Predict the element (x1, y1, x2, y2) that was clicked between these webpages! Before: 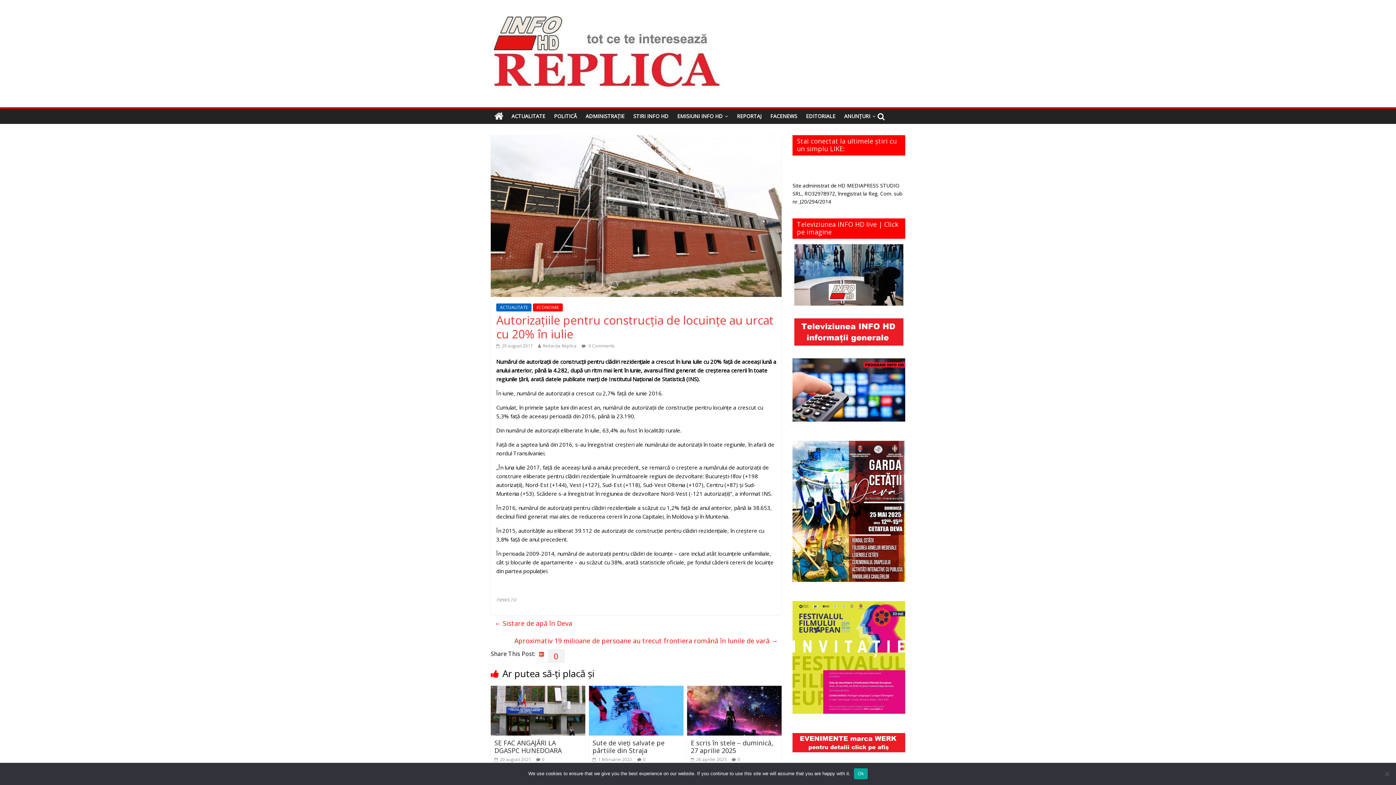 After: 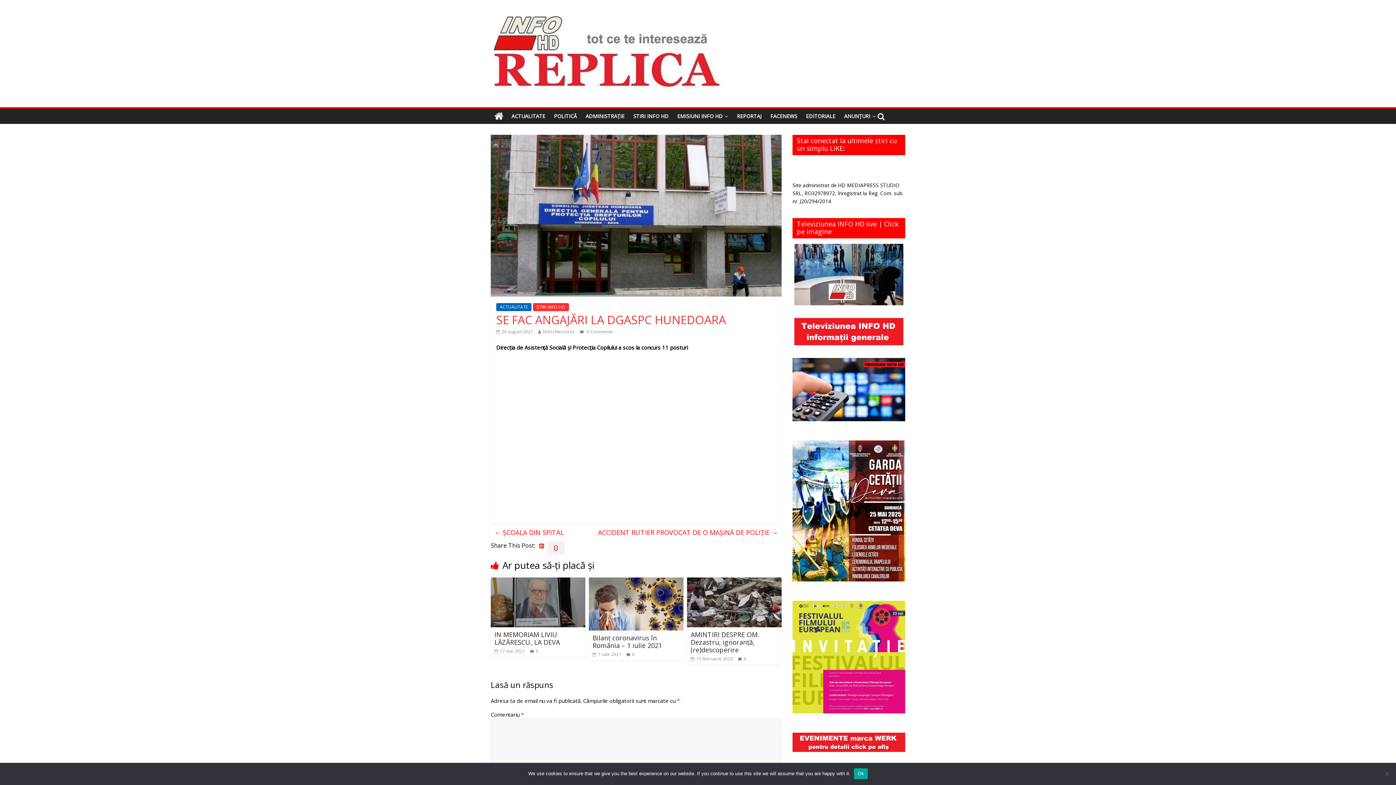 Action: bbox: (494, 738, 561, 755) label: SE FAC ANGAJĂRI LA DGASPC HUNEDOARA